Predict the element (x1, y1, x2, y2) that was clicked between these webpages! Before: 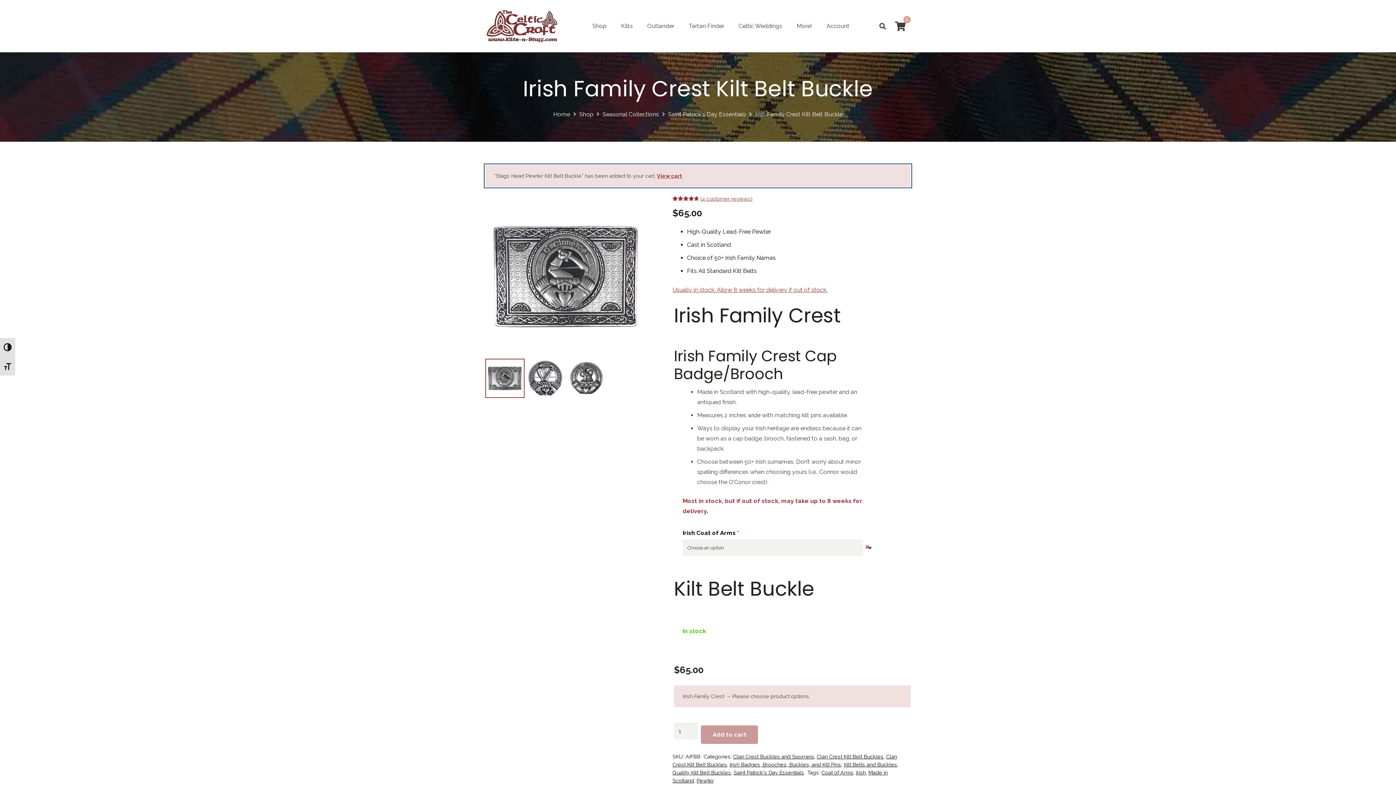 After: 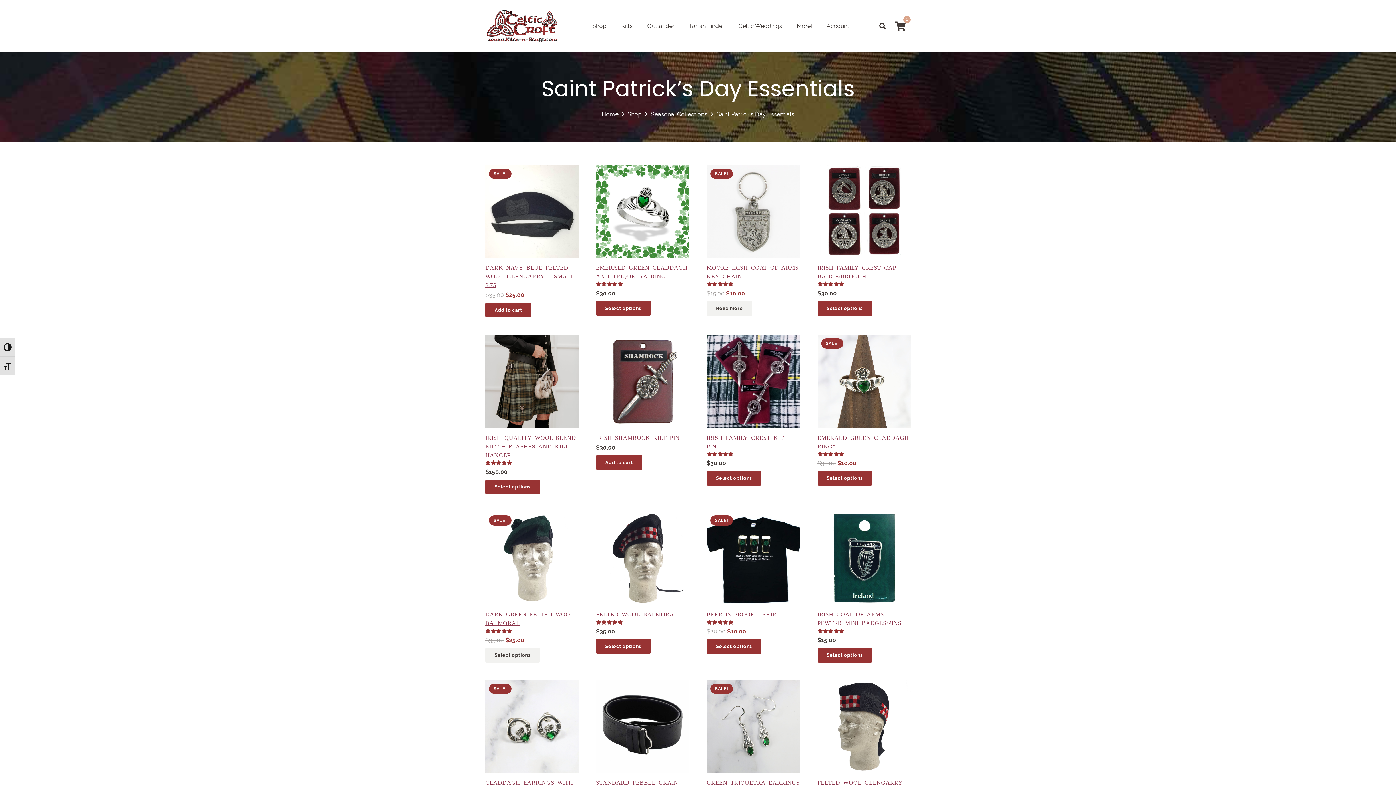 Action: bbox: (733, 769, 804, 776) label: Saint Patrick's Day Essentials